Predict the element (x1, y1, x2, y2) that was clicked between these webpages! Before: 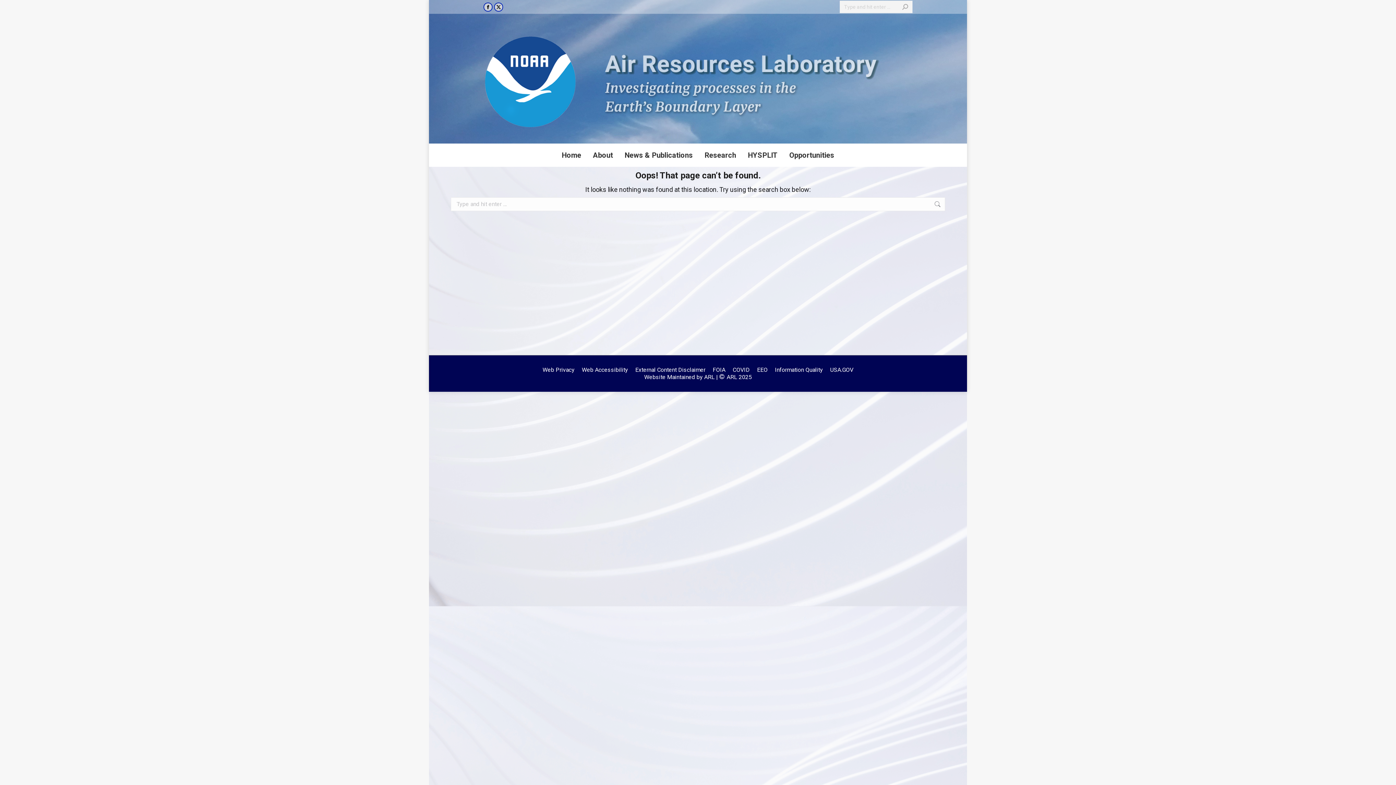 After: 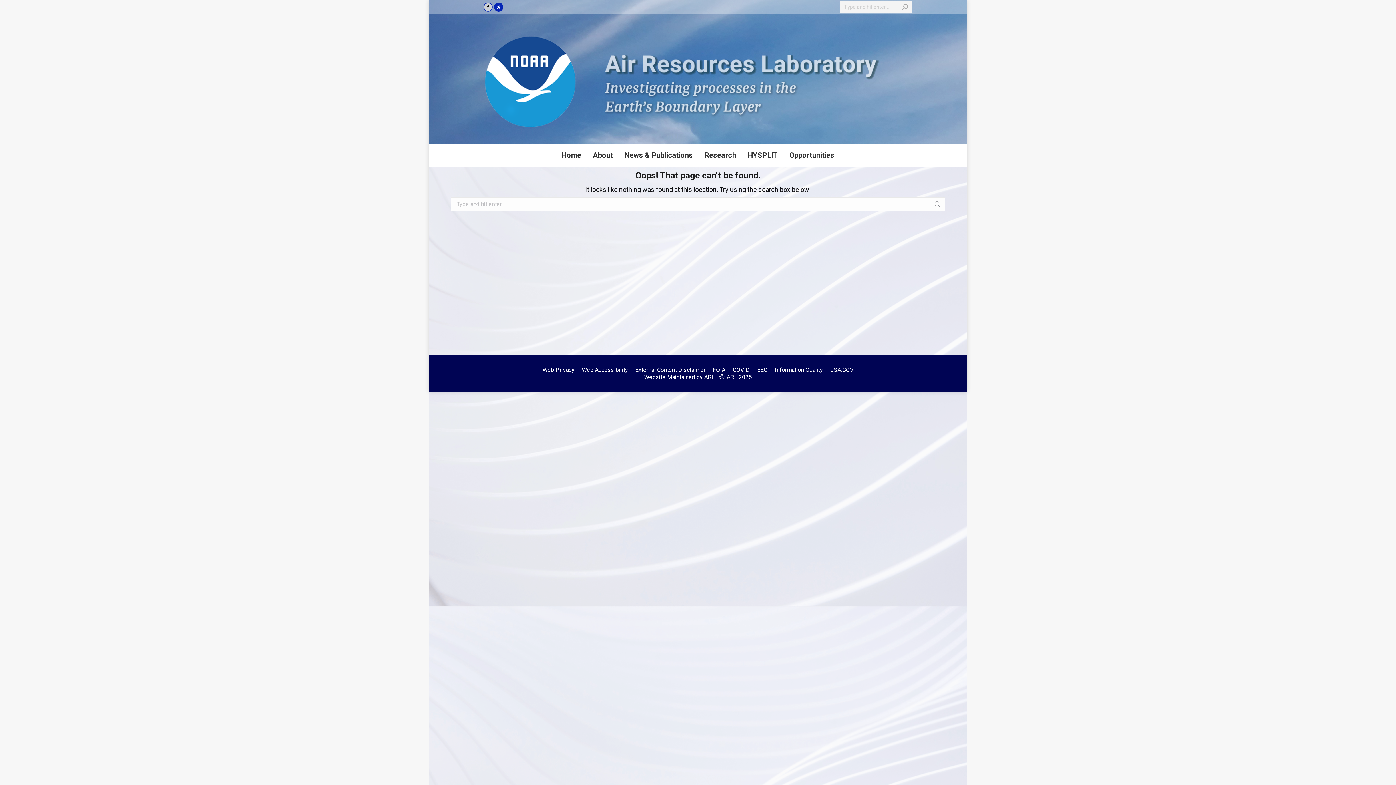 Action: label: X page opens in new window bbox: (494, 2, 503, 11)